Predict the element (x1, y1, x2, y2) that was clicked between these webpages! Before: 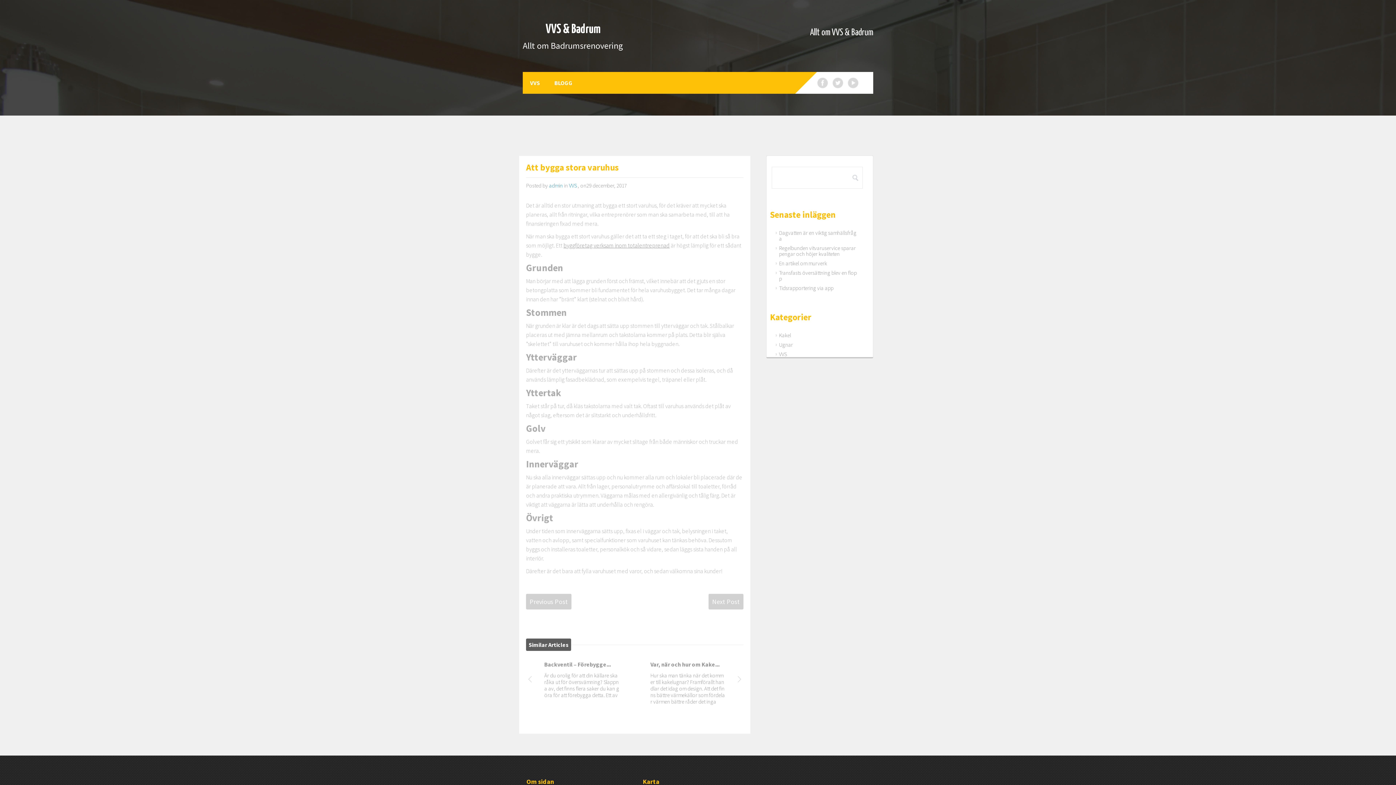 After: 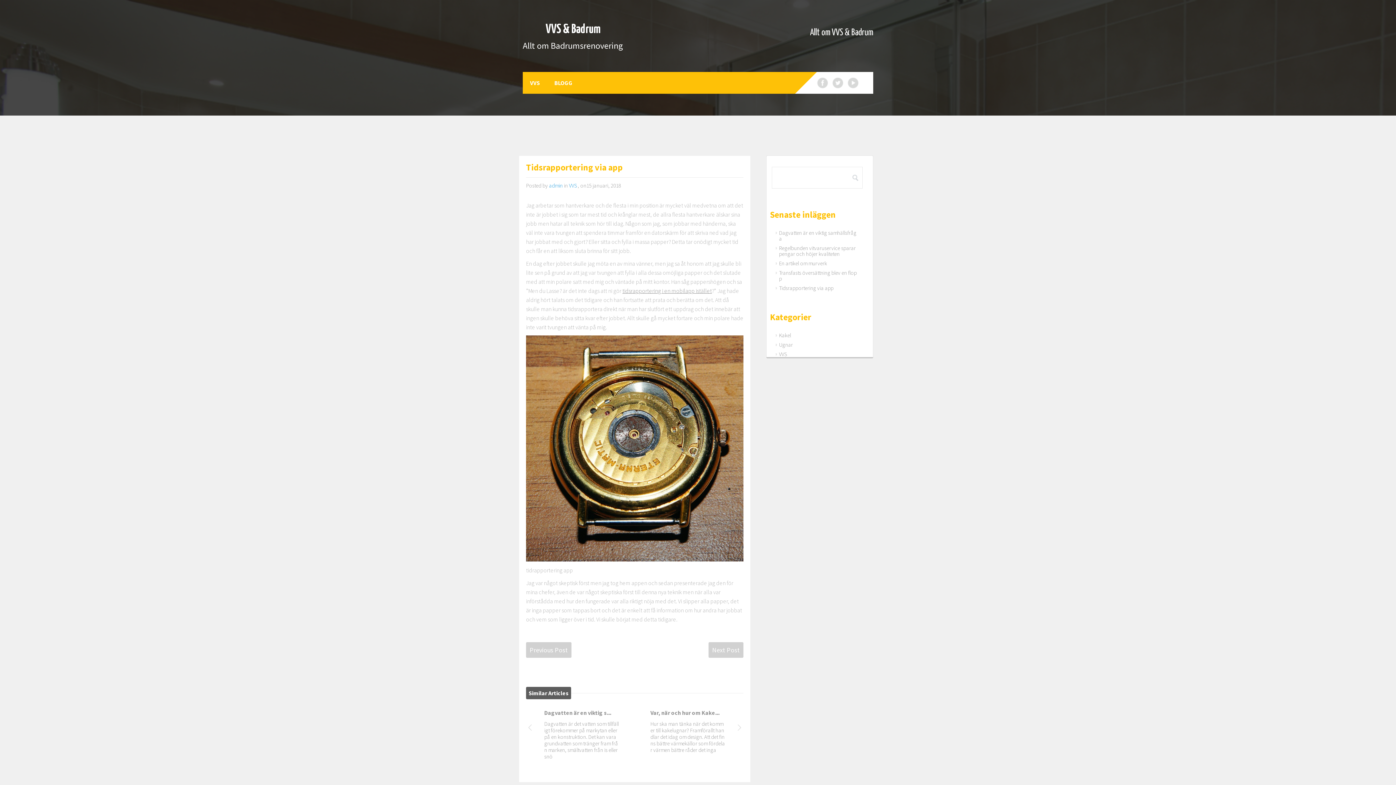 Action: label: Tidsrapportering via app bbox: (779, 284, 833, 291)